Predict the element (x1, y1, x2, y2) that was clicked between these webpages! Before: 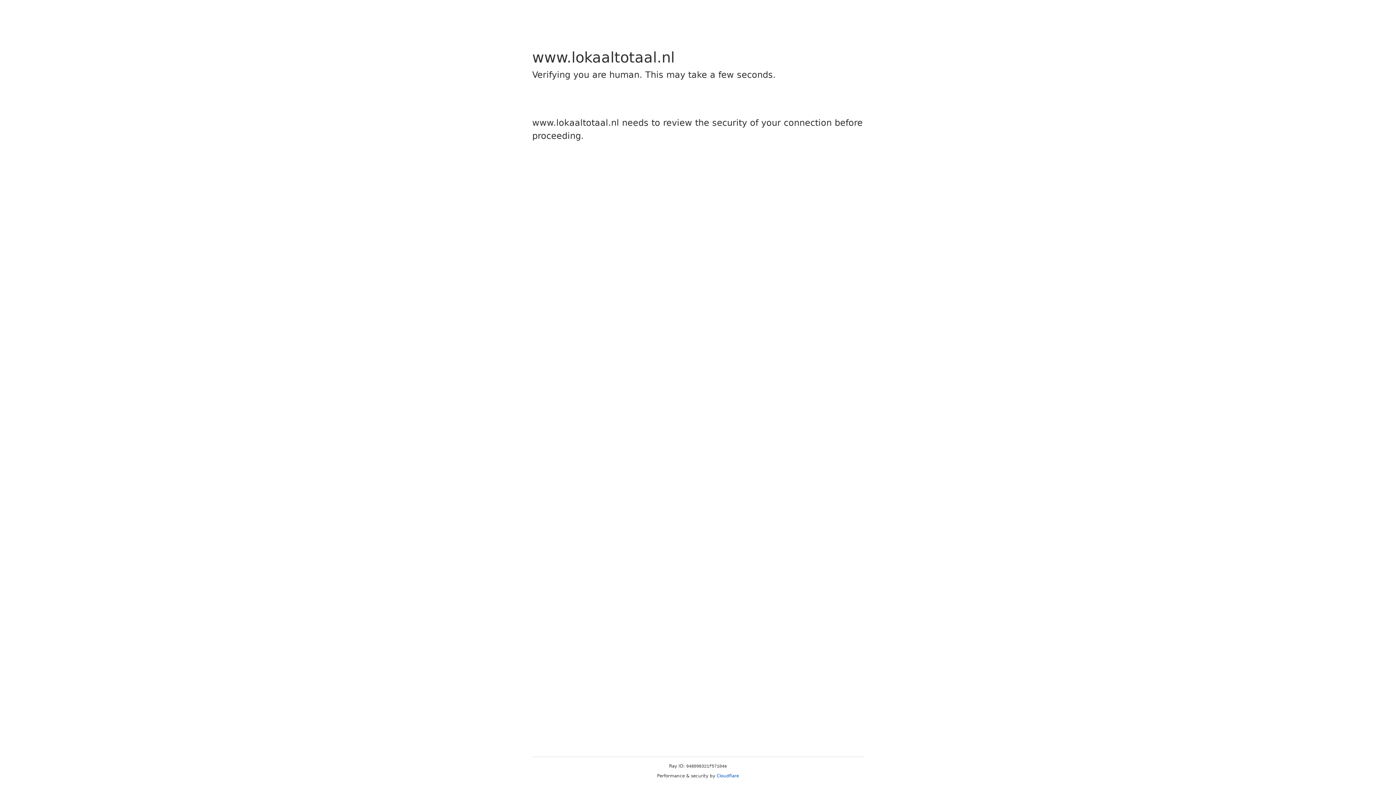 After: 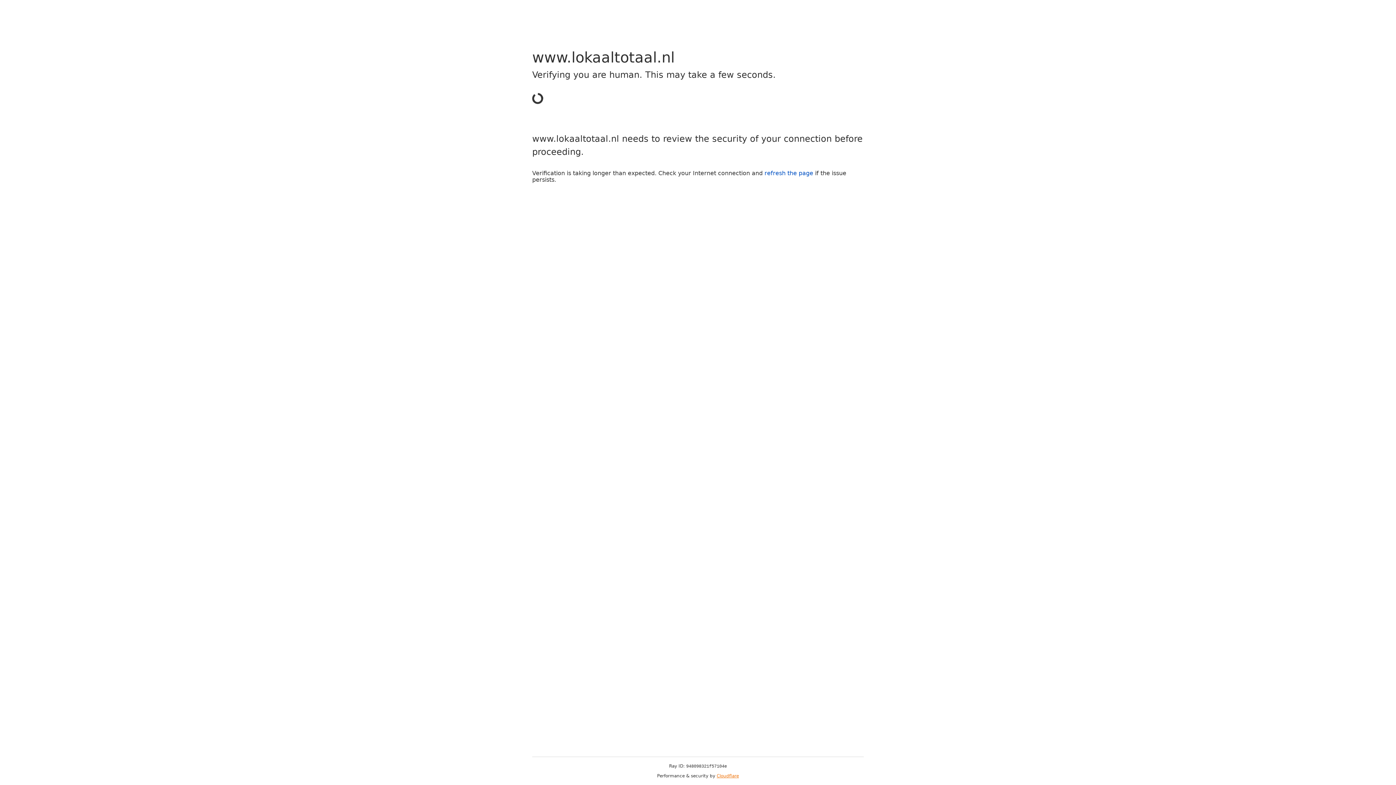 Action: label: Cloudflare bbox: (716, 773, 739, 778)